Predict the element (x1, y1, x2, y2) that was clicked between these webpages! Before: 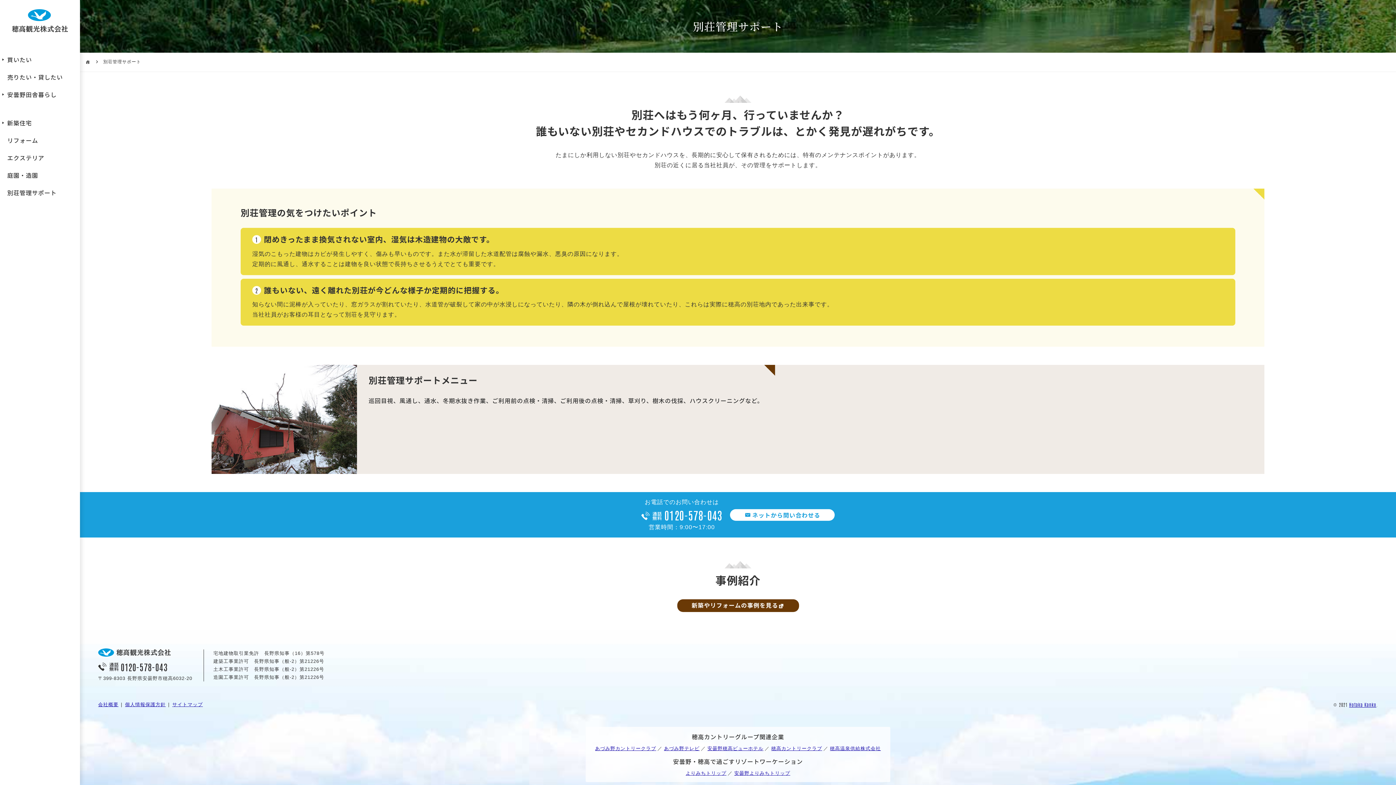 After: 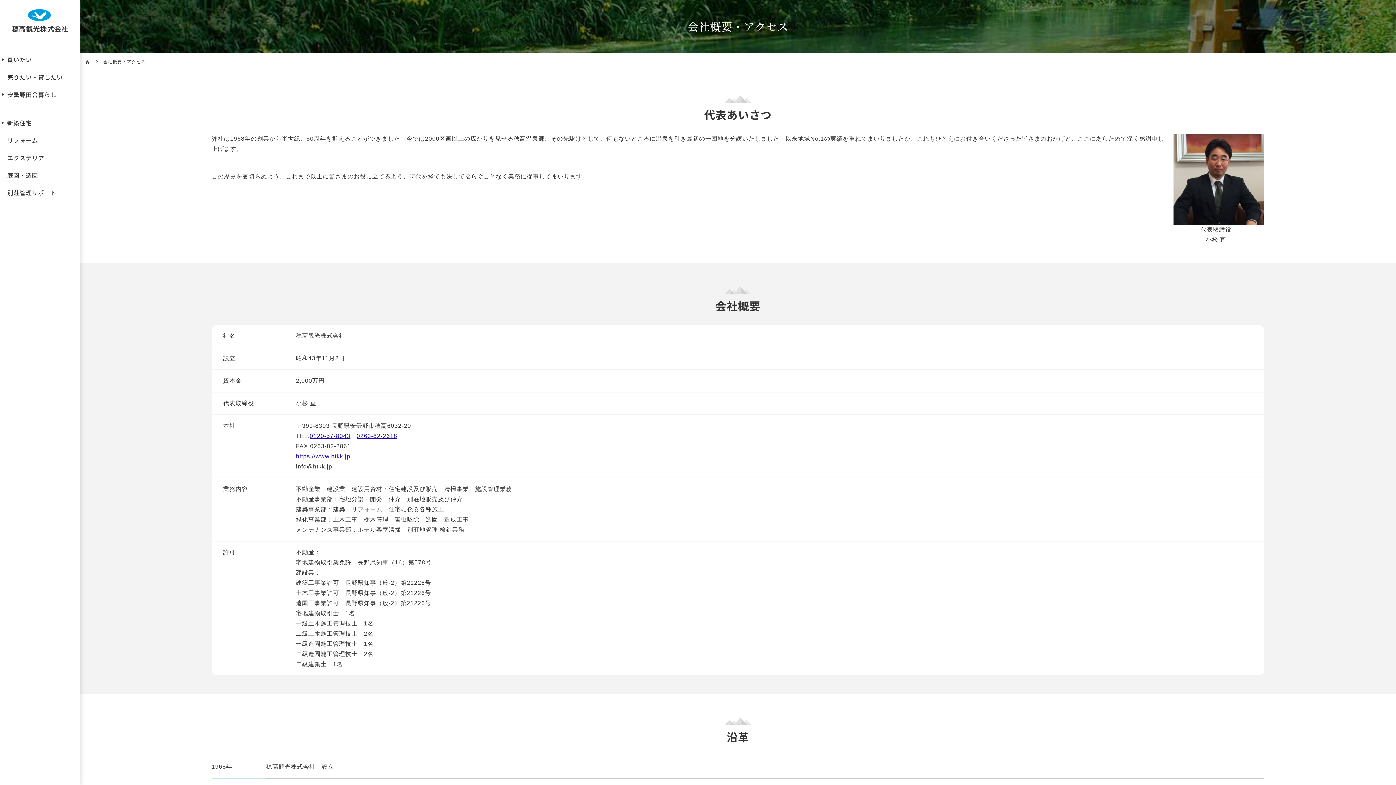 Action: bbox: (98, 702, 118, 707) label: 会社概要